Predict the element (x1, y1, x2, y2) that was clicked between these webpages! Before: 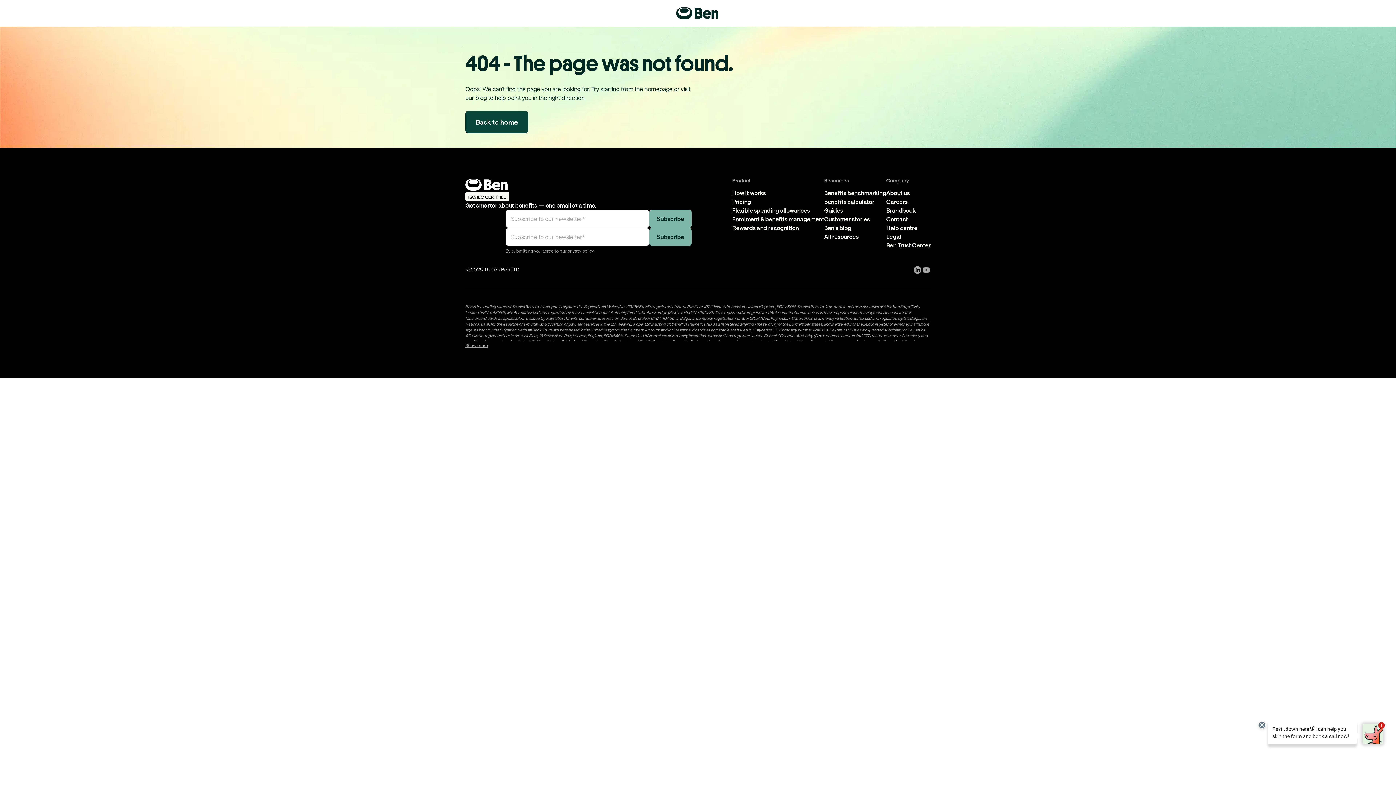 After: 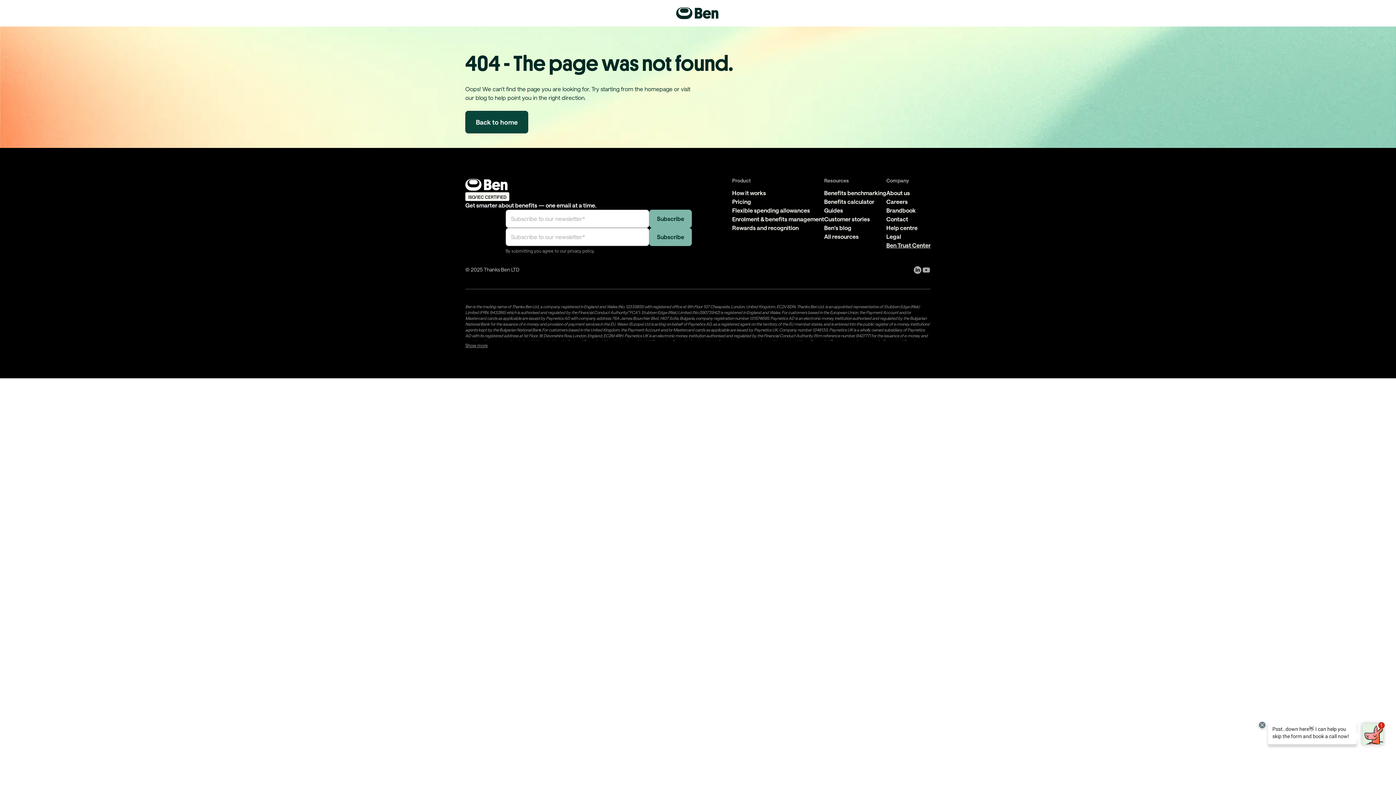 Action: label: Ben Trust Center bbox: (886, 241, 930, 249)